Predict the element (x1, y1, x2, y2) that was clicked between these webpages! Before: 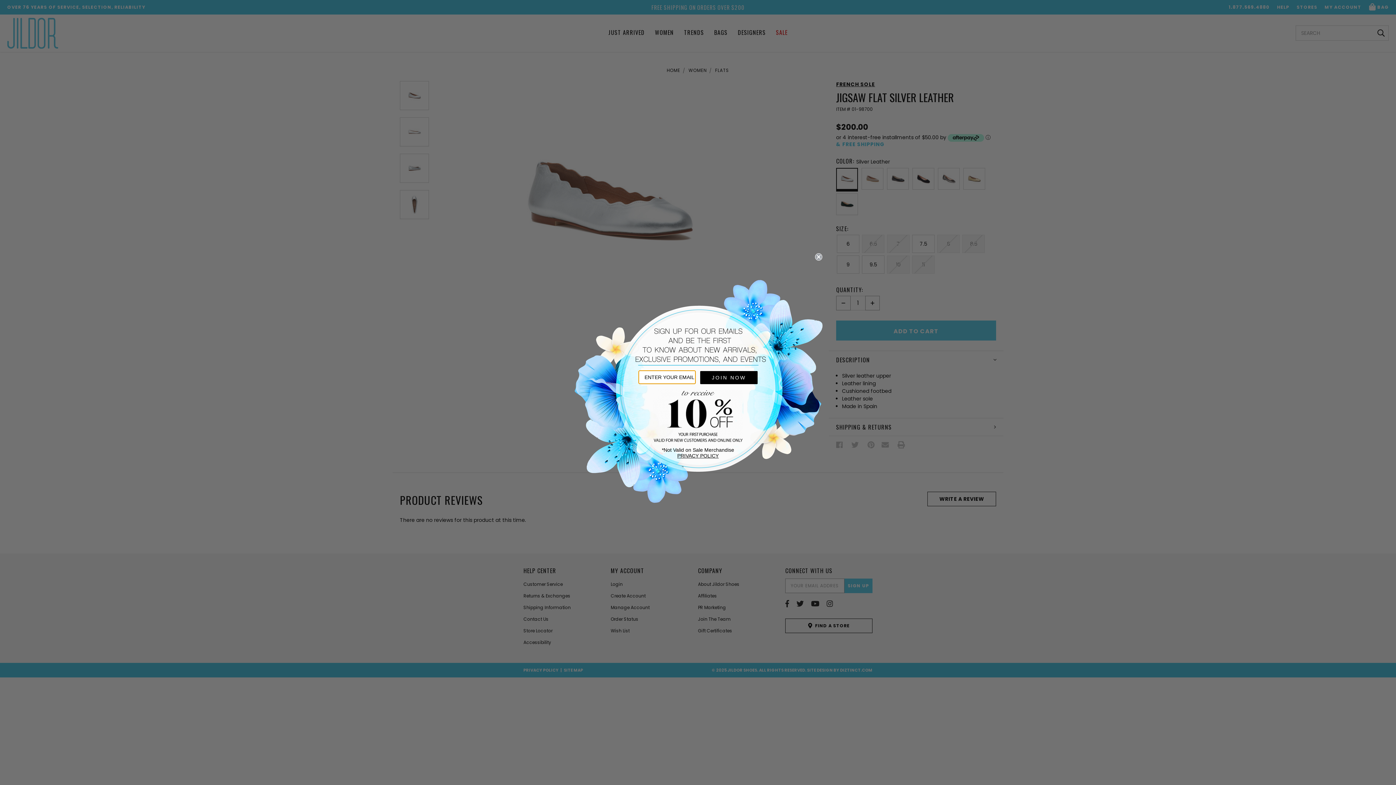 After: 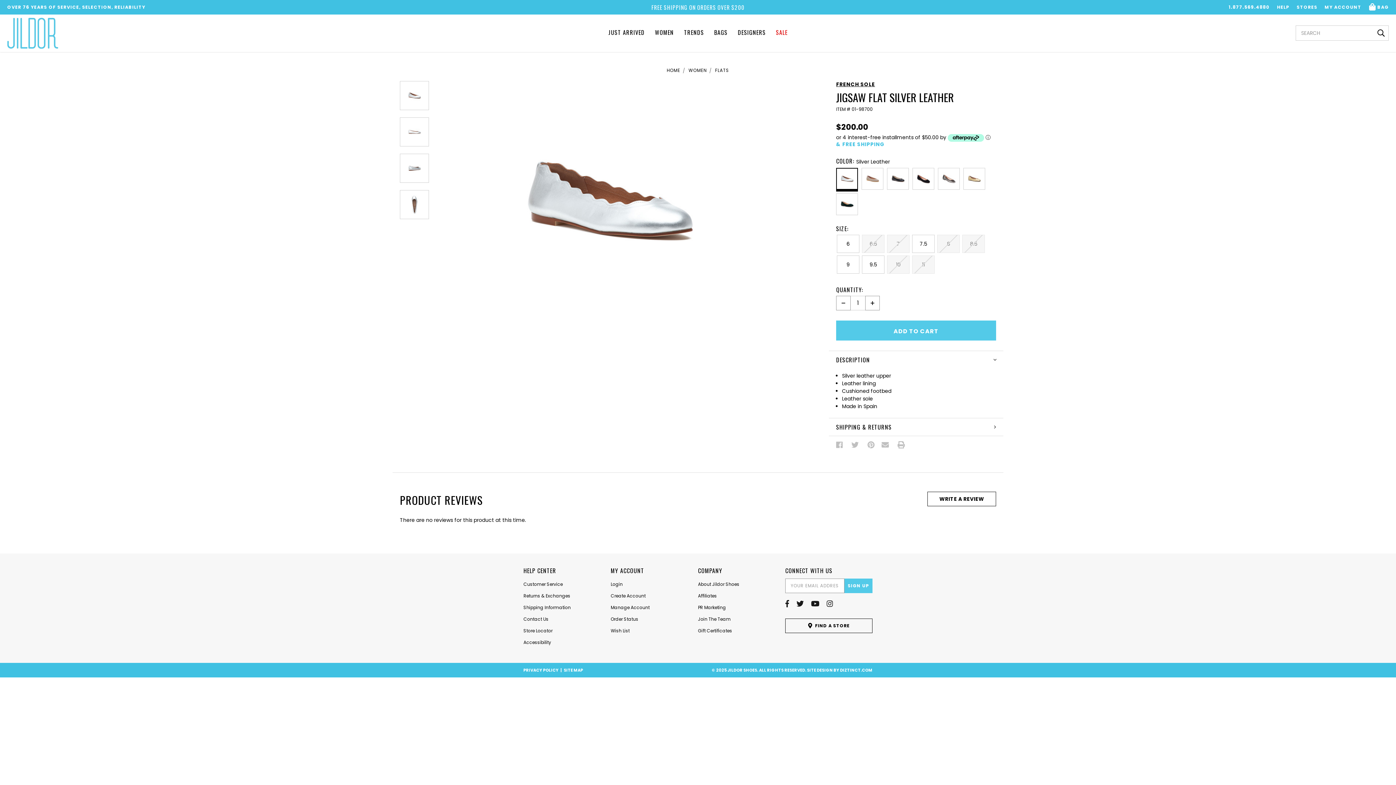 Action: label: Close dialog bbox: (815, 253, 822, 260)